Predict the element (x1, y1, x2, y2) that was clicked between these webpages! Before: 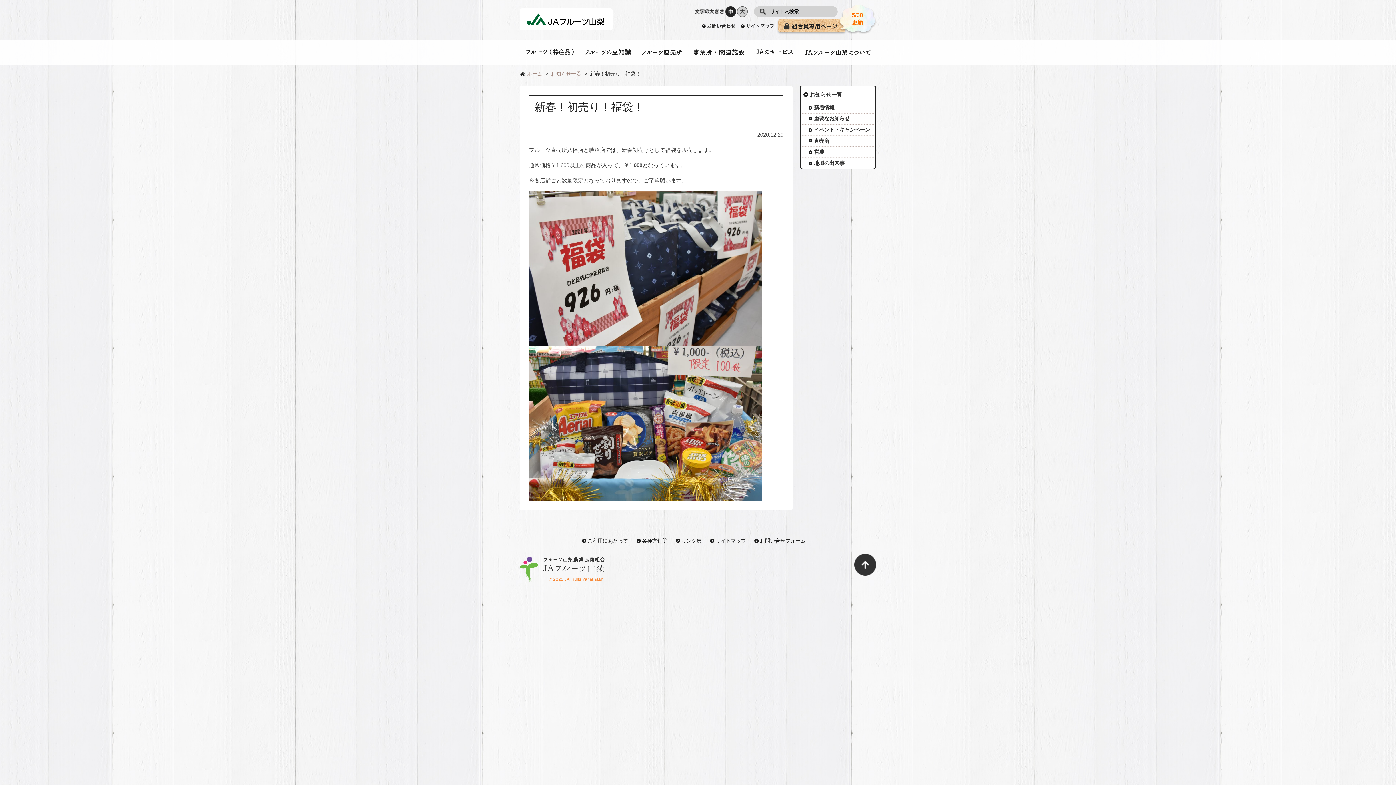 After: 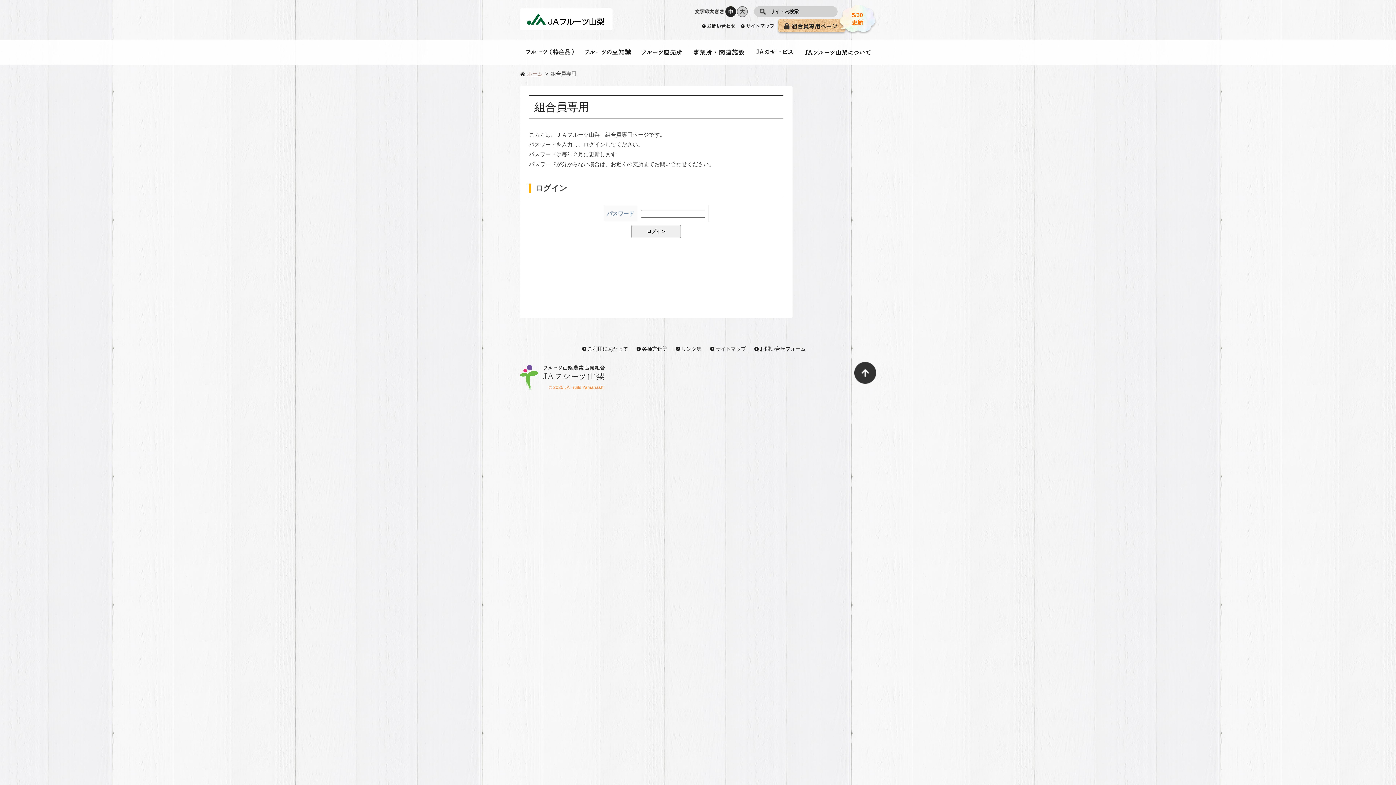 Action: bbox: (778, 19, 845, 32) label: 5/30
更新